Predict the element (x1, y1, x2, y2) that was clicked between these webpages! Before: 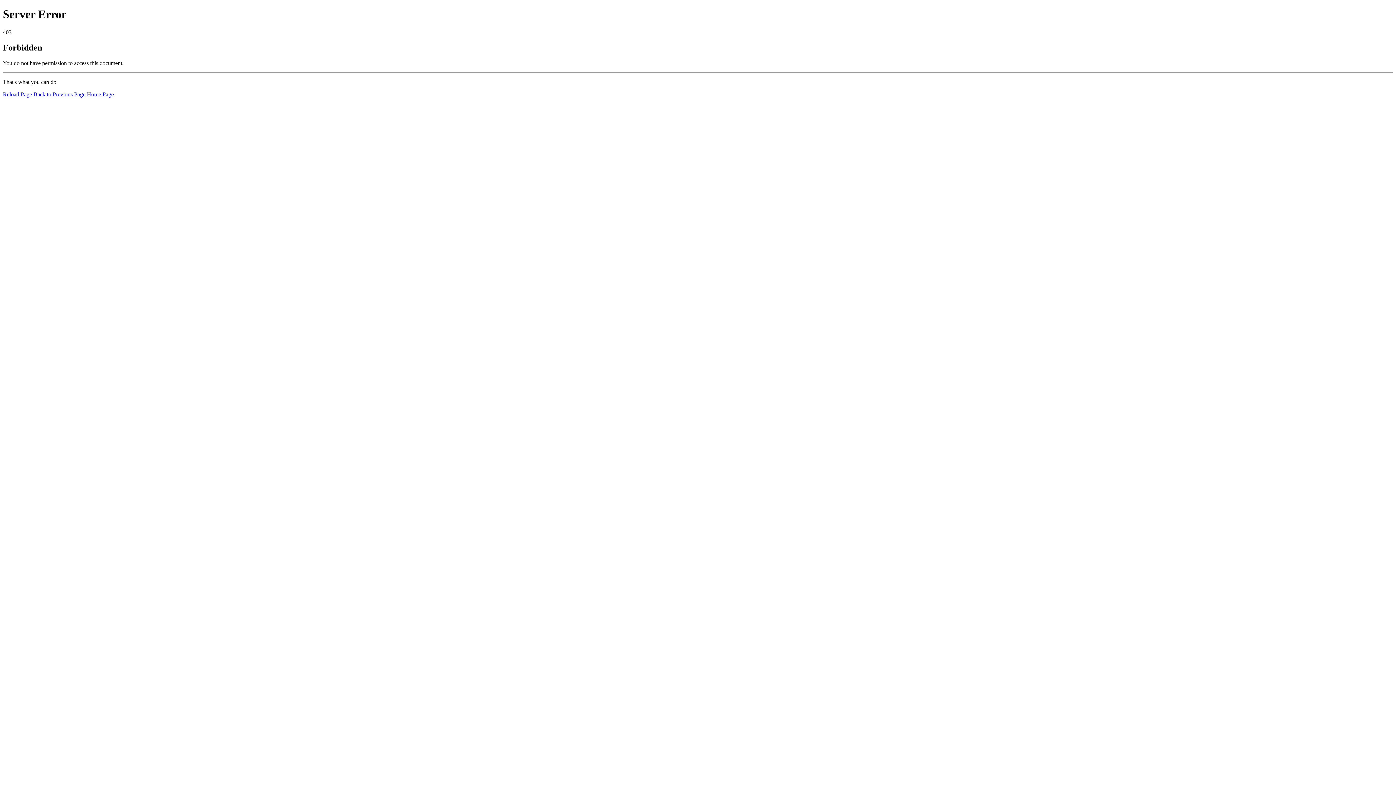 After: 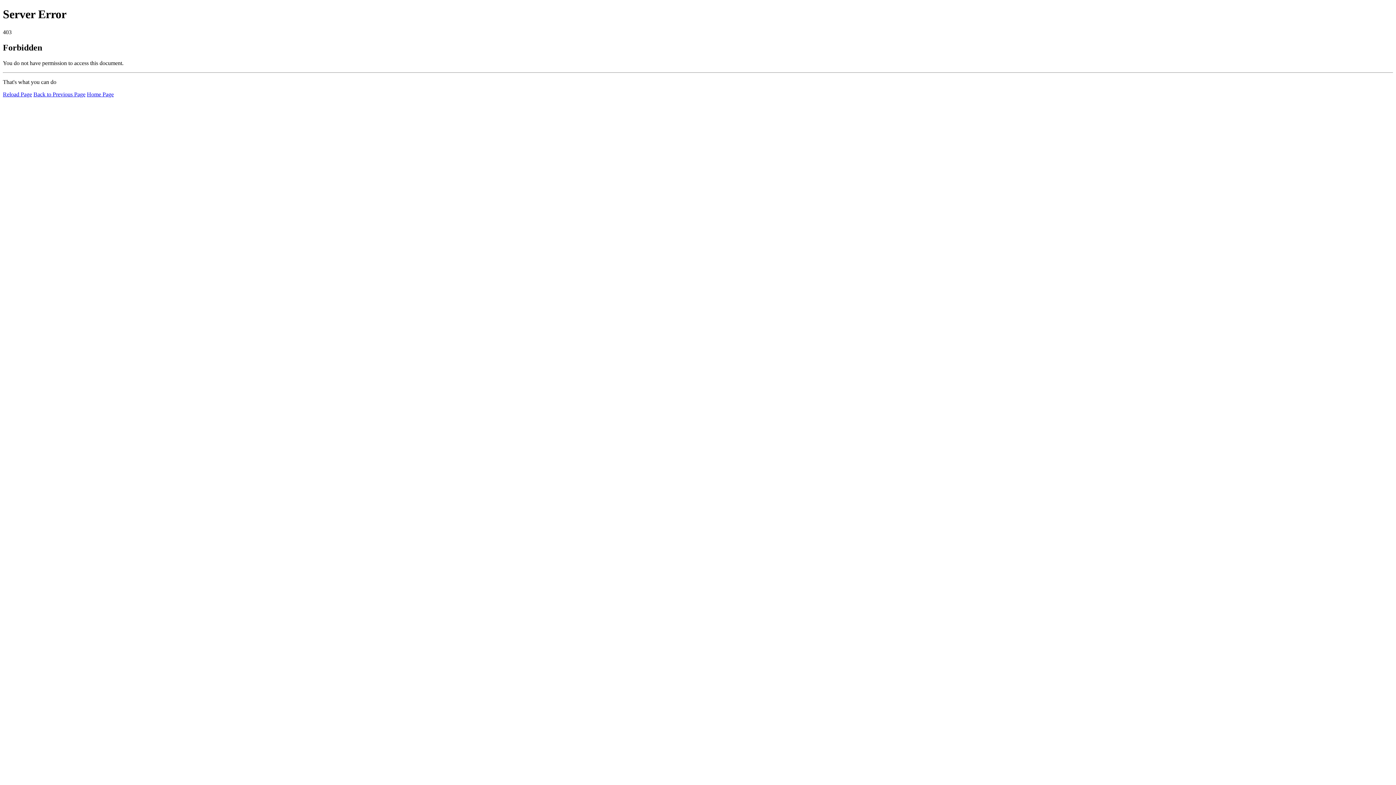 Action: label: Reload Page bbox: (2, 91, 32, 97)